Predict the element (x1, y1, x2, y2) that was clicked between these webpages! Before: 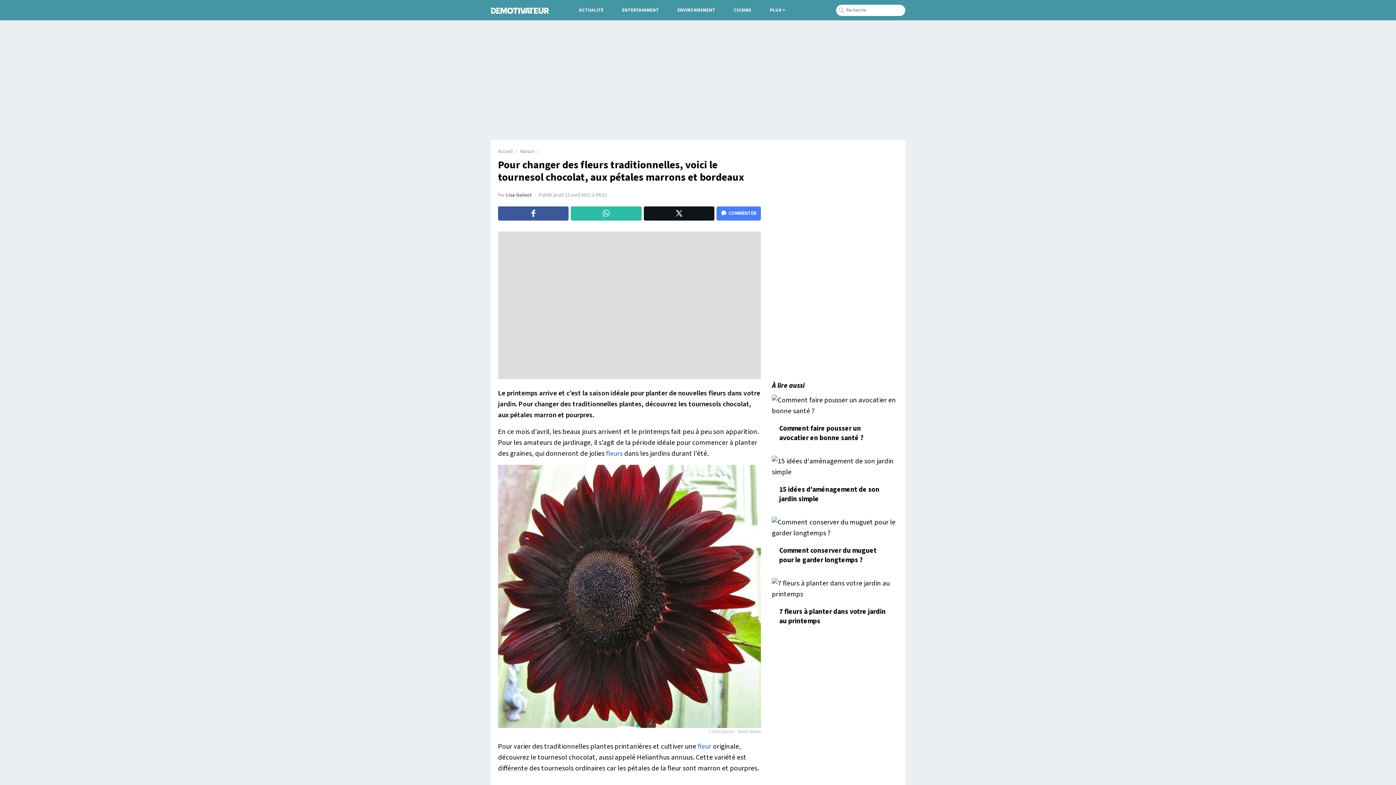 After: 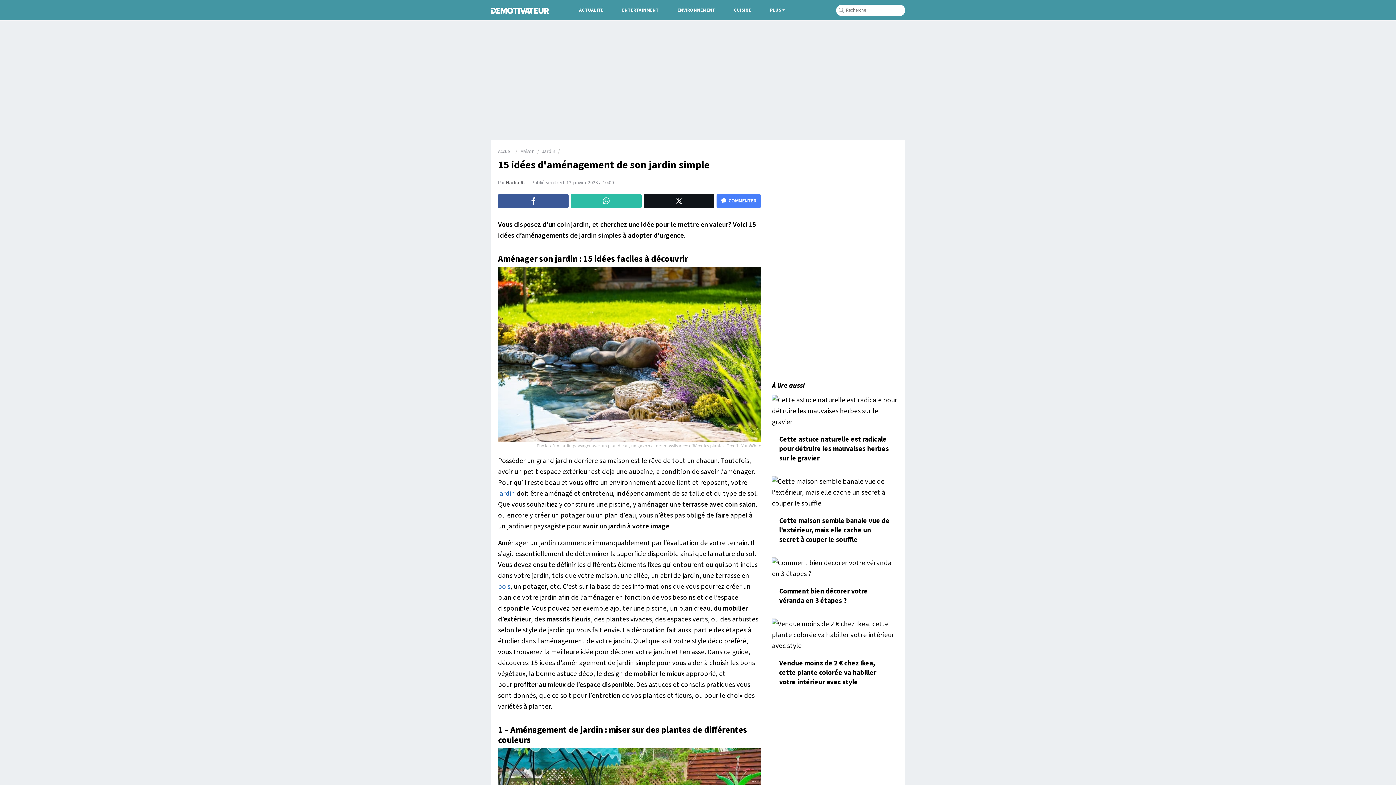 Action: bbox: (772, 456, 898, 511) label: 15 idées d'aménagement de son jardin simple